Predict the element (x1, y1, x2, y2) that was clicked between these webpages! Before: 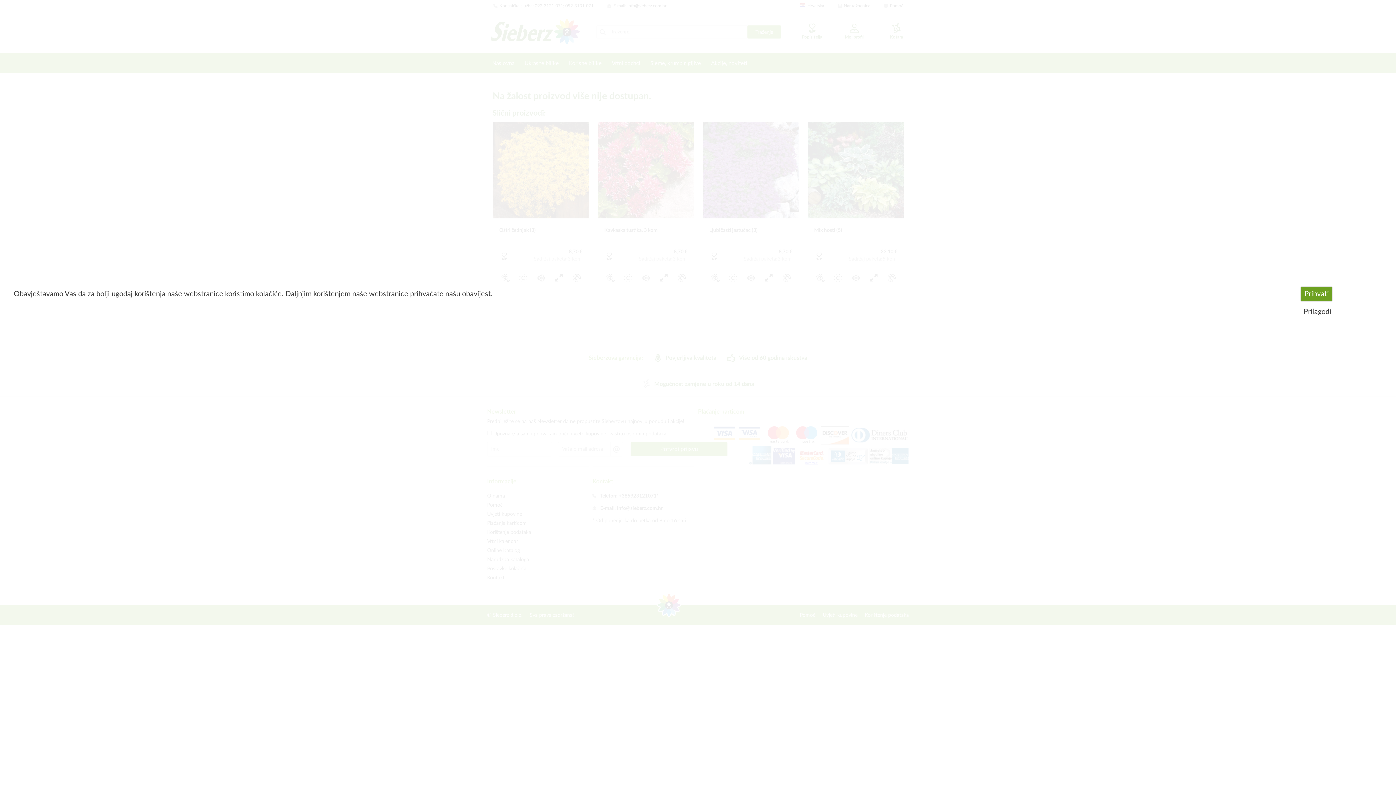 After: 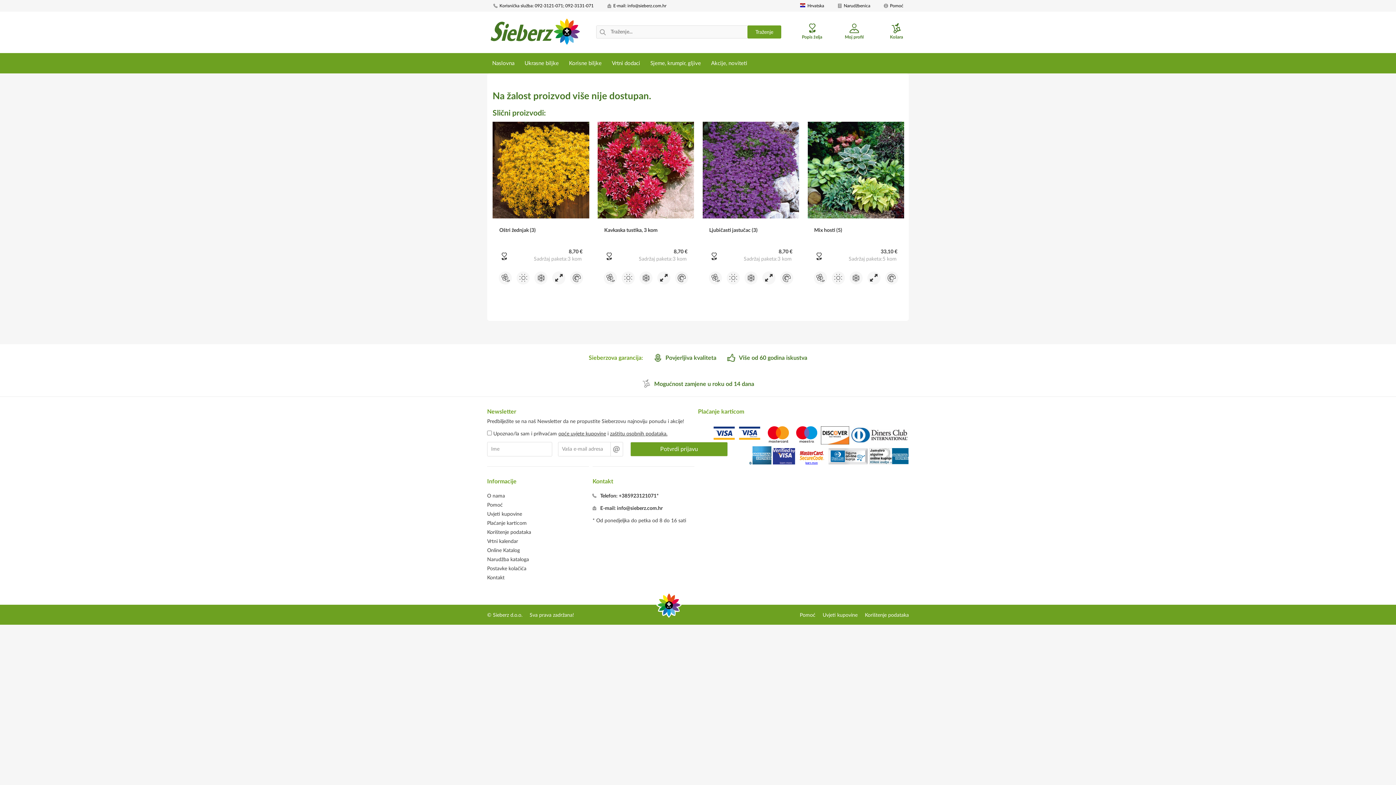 Action: label: Prihvati bbox: (1300, 286, 1333, 301)